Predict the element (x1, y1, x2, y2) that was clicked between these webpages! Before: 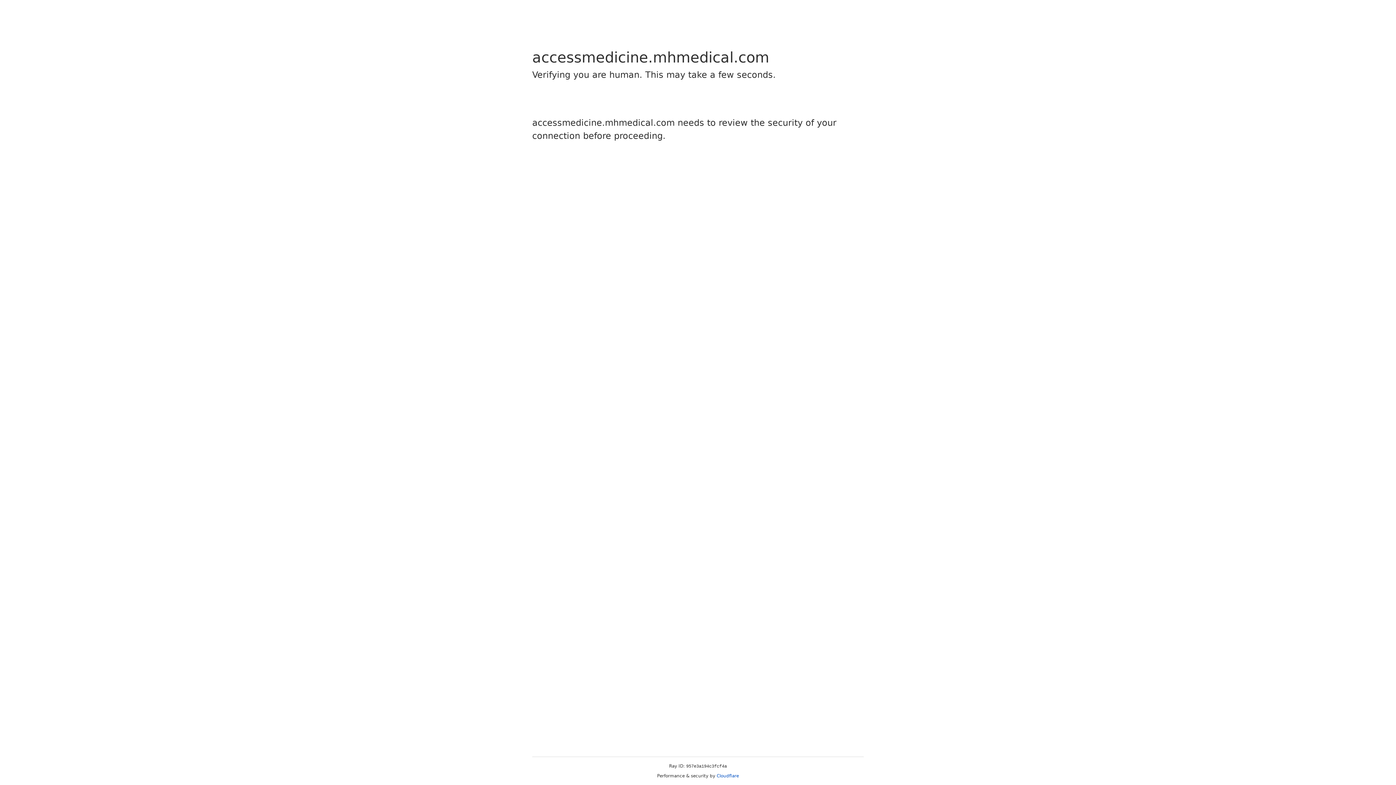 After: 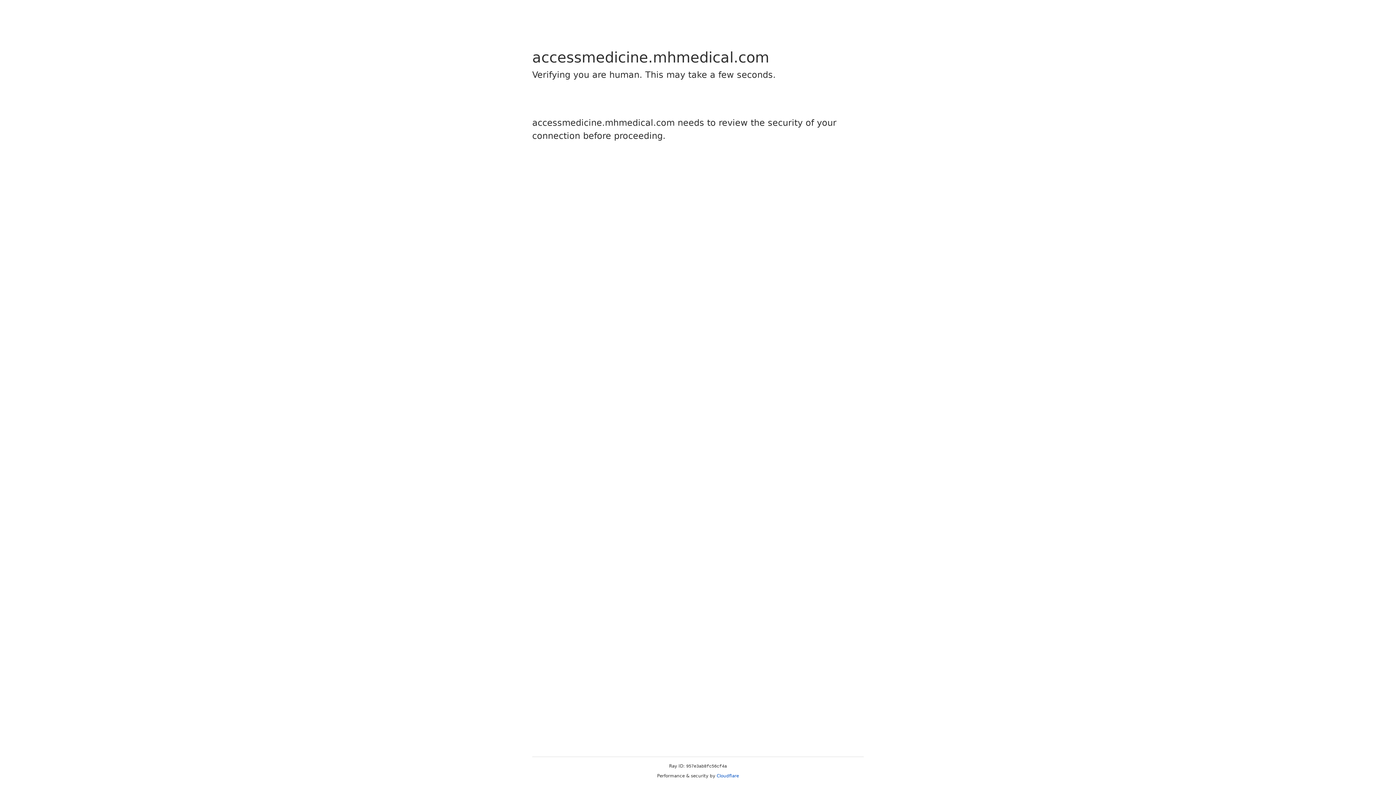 Action: label: Cloudflare bbox: (716, 773, 739, 778)